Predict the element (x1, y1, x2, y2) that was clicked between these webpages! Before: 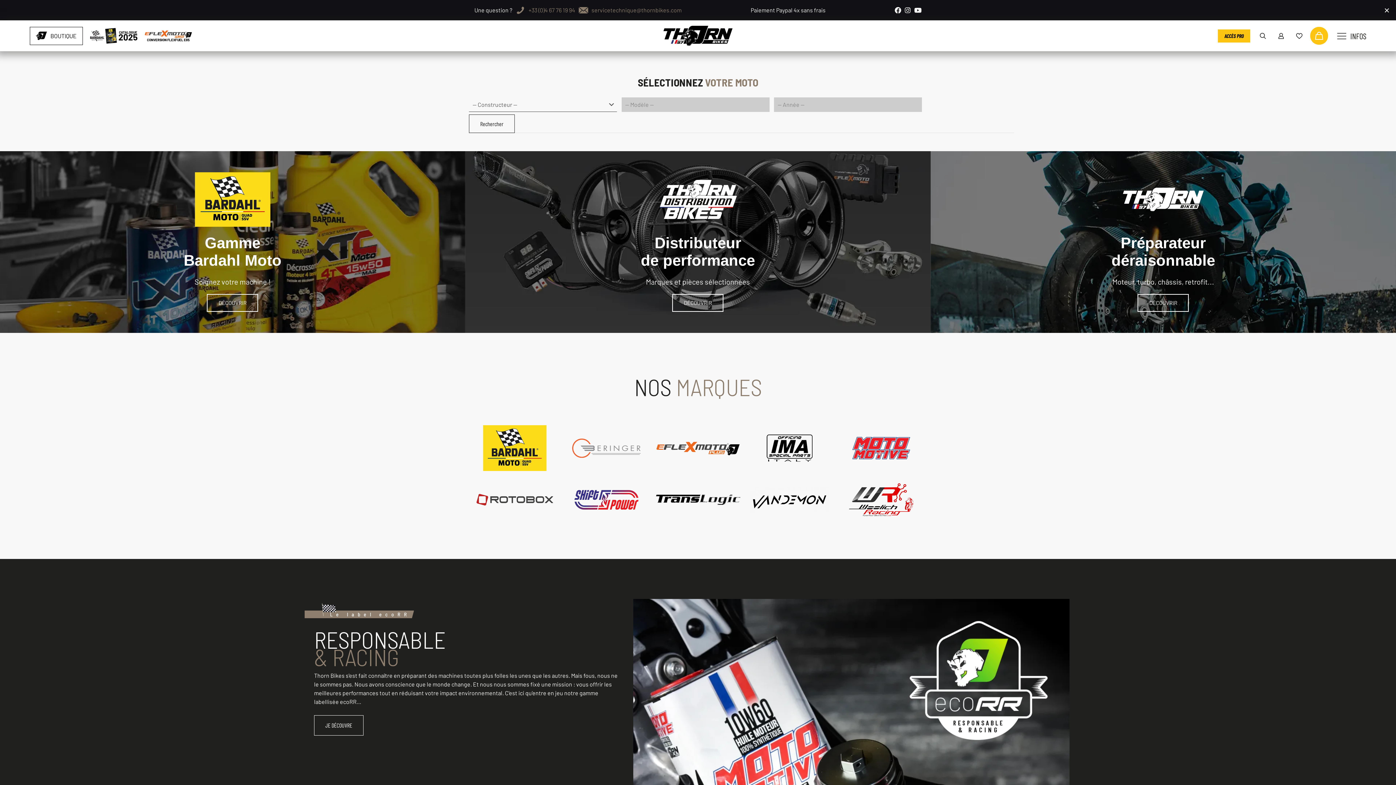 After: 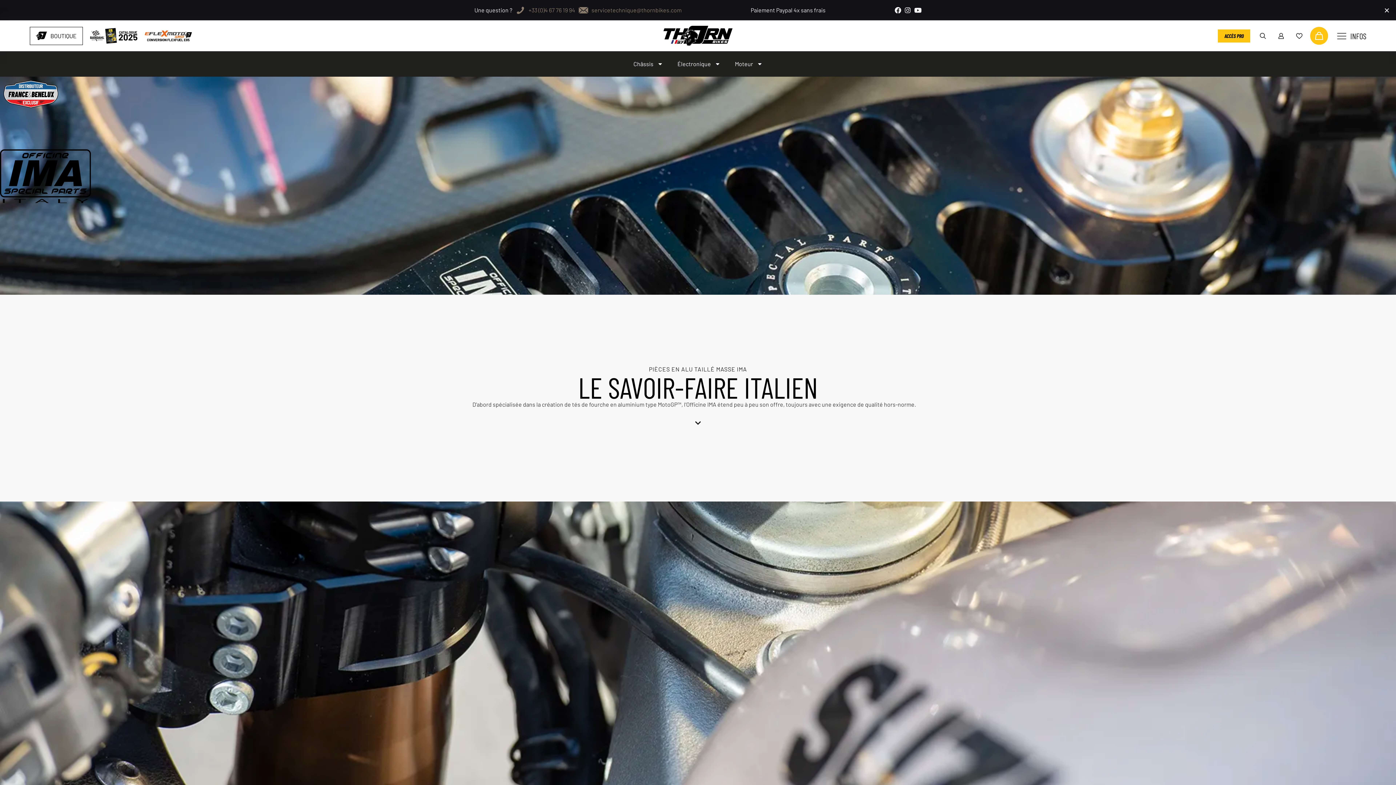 Action: bbox: (744, 425, 835, 471)